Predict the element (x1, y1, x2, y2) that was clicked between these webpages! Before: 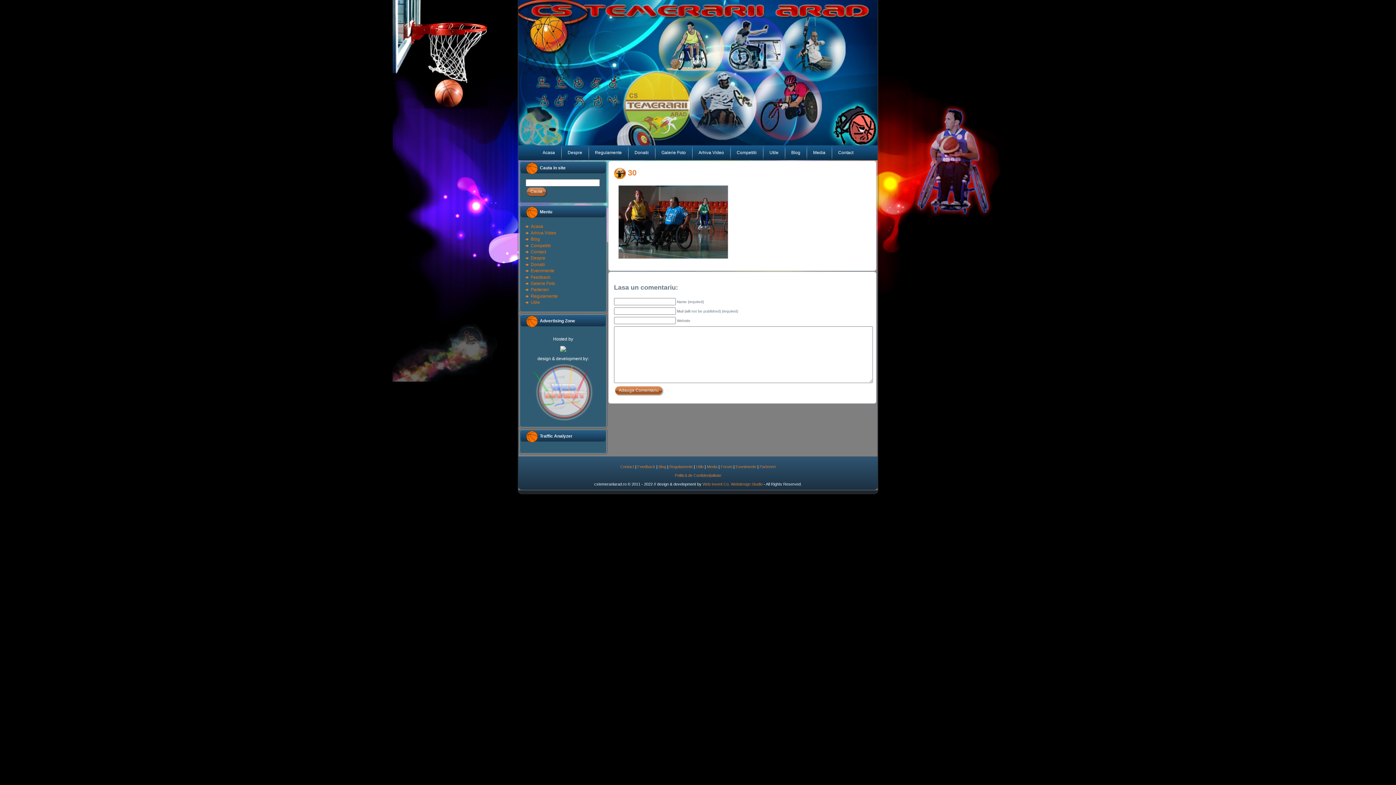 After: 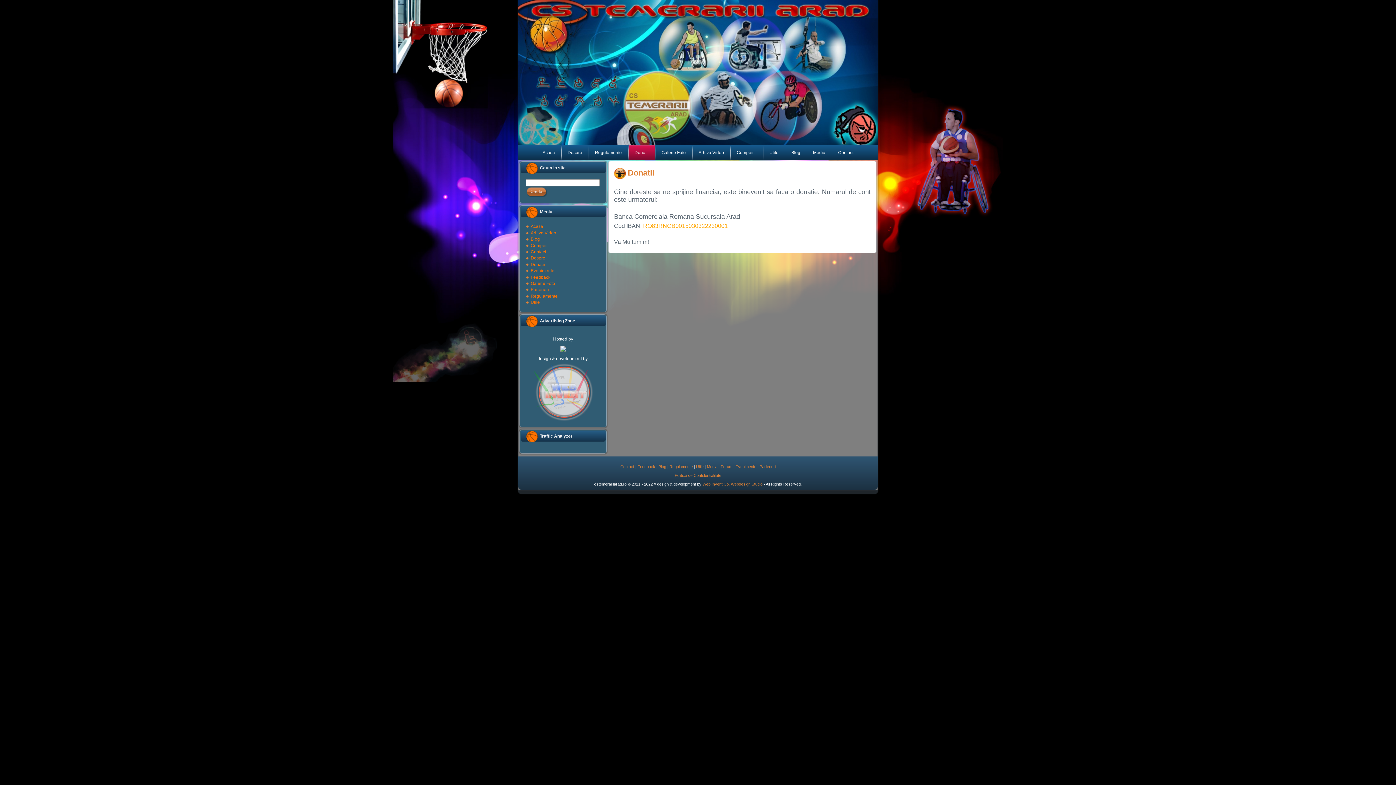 Action: bbox: (628, 145, 655, 160) label: Donatii